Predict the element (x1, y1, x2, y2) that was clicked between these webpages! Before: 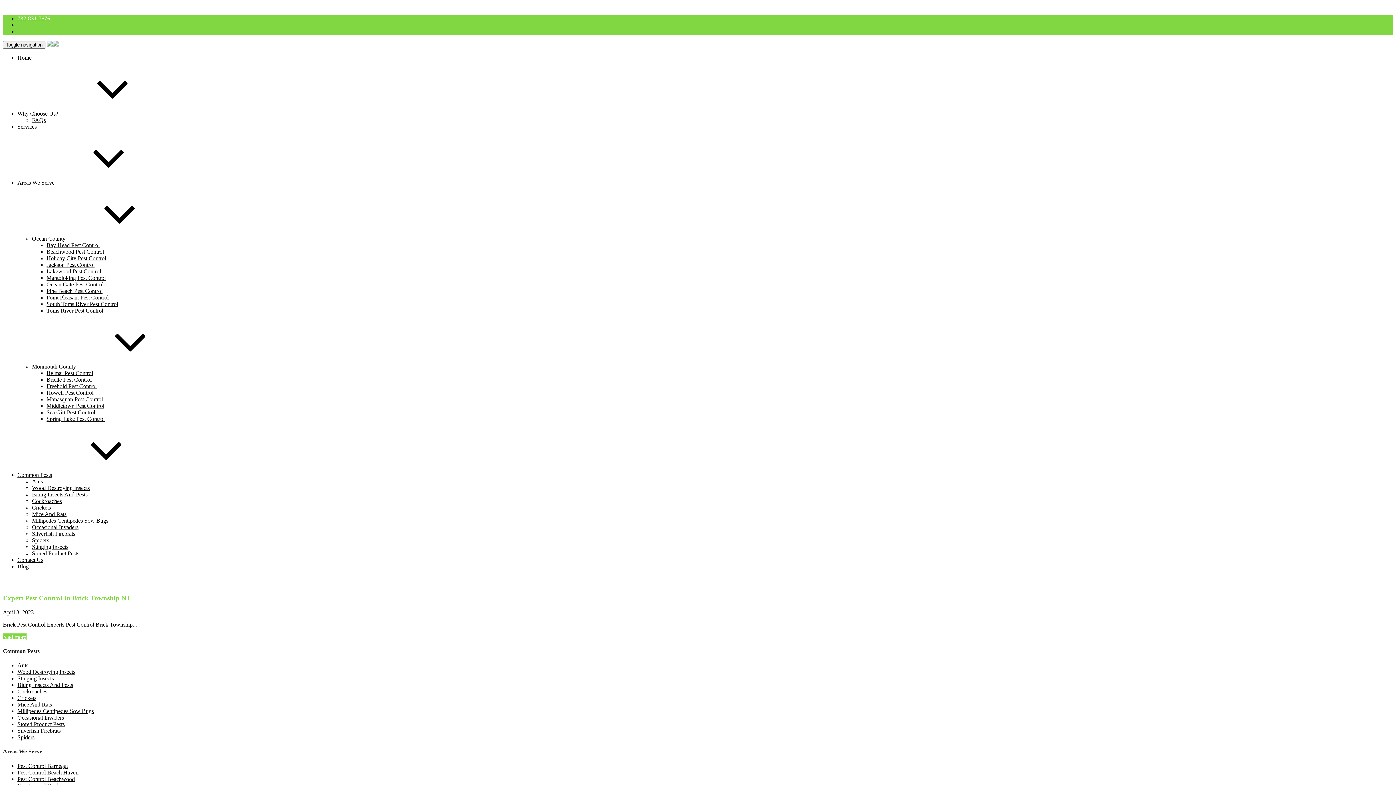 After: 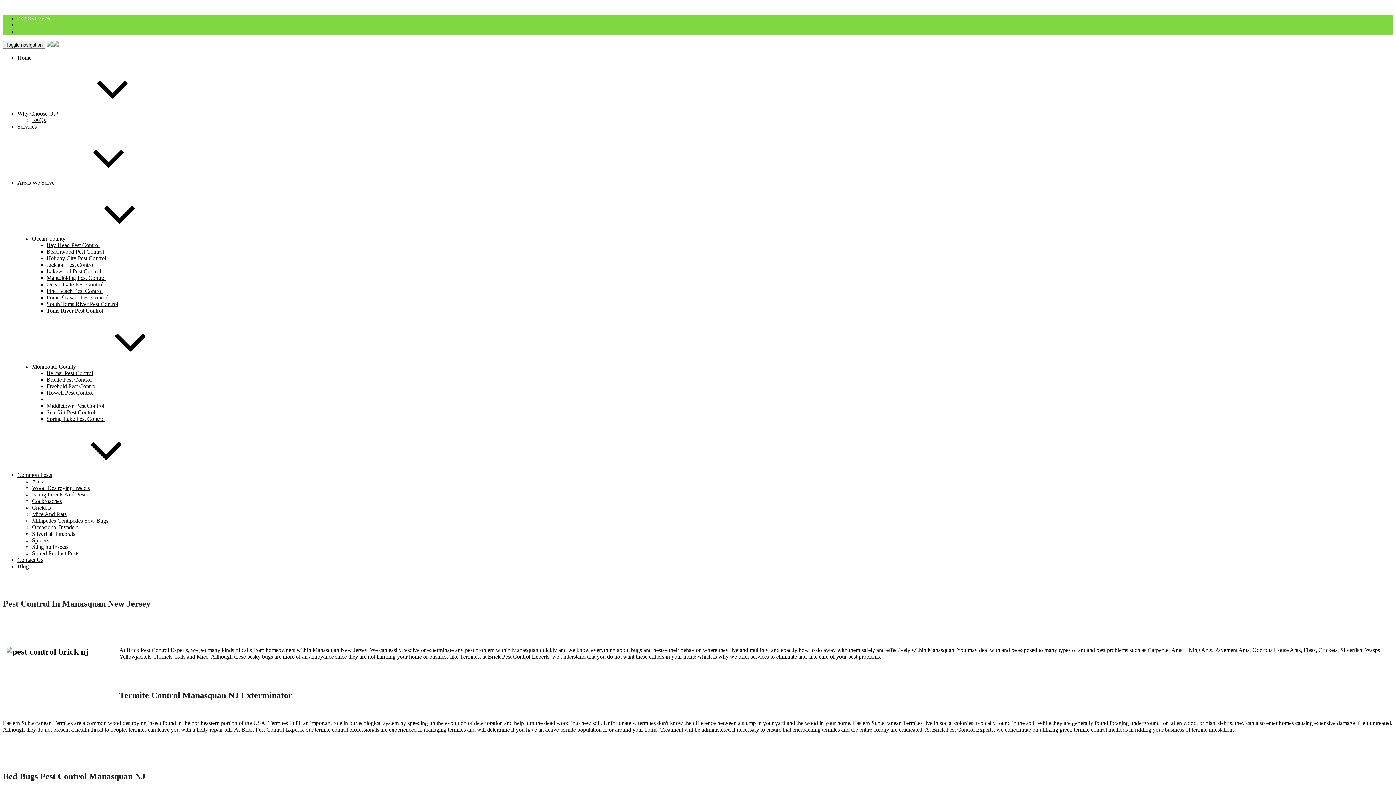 Action: bbox: (46, 396, 102, 402) label: Manasquan Pest Control